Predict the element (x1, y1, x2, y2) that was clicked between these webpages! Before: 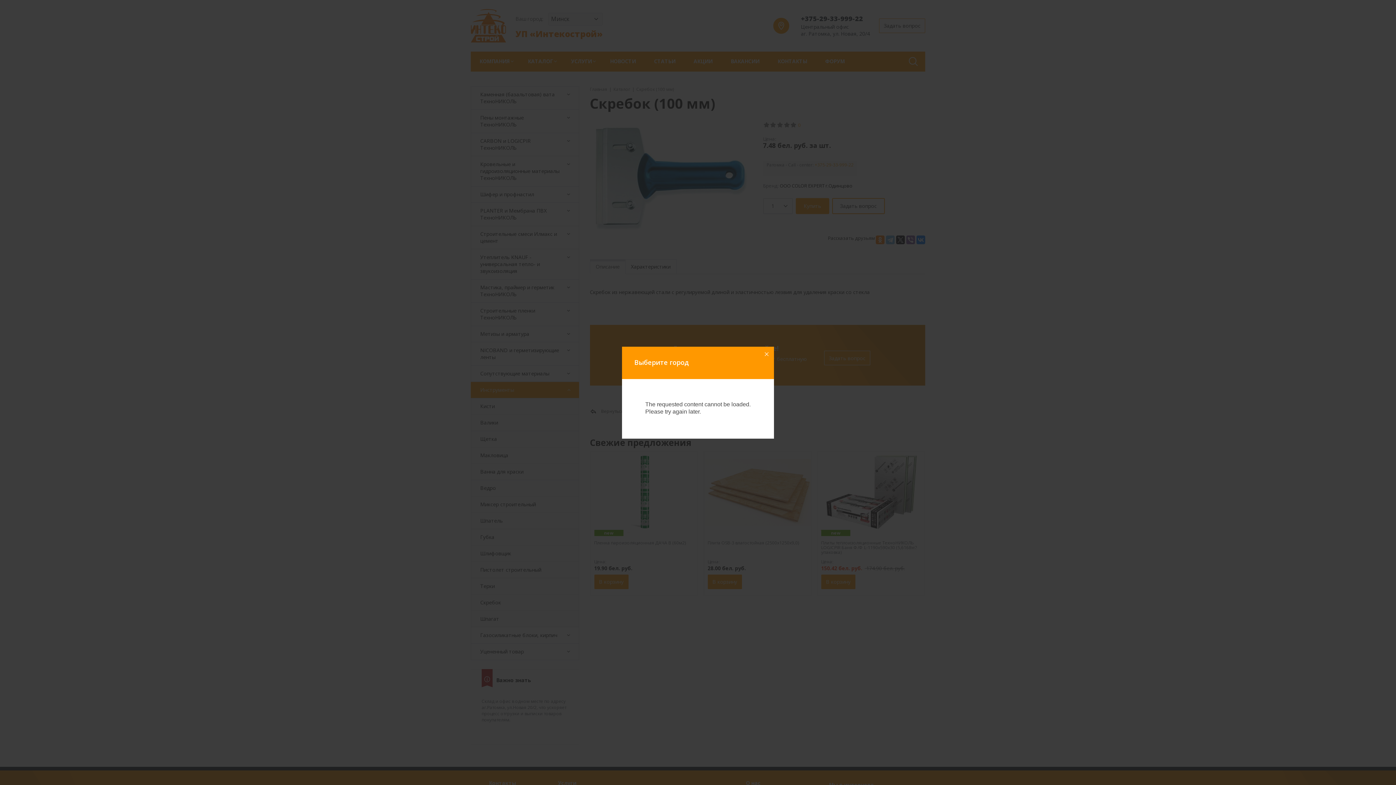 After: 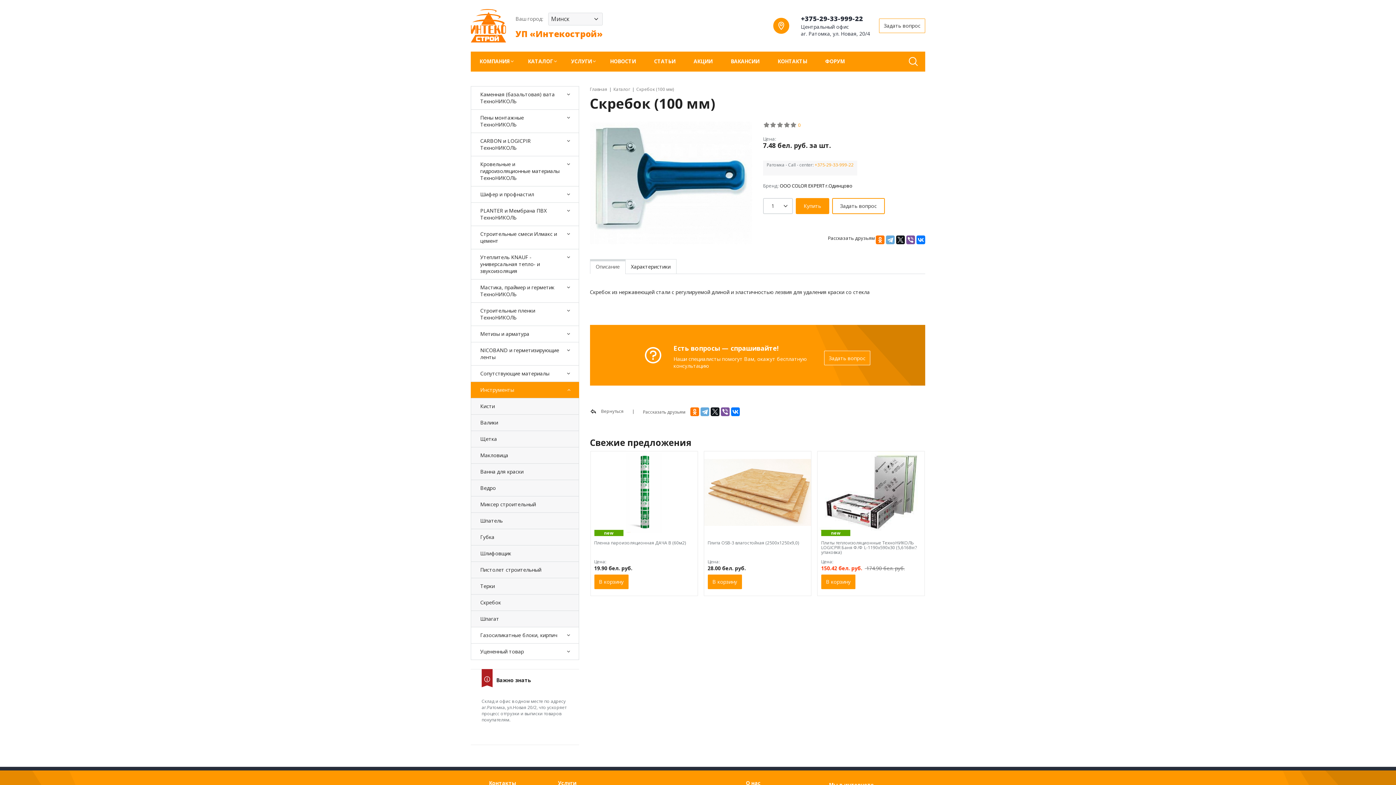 Action: bbox: (758, 346, 774, 362)